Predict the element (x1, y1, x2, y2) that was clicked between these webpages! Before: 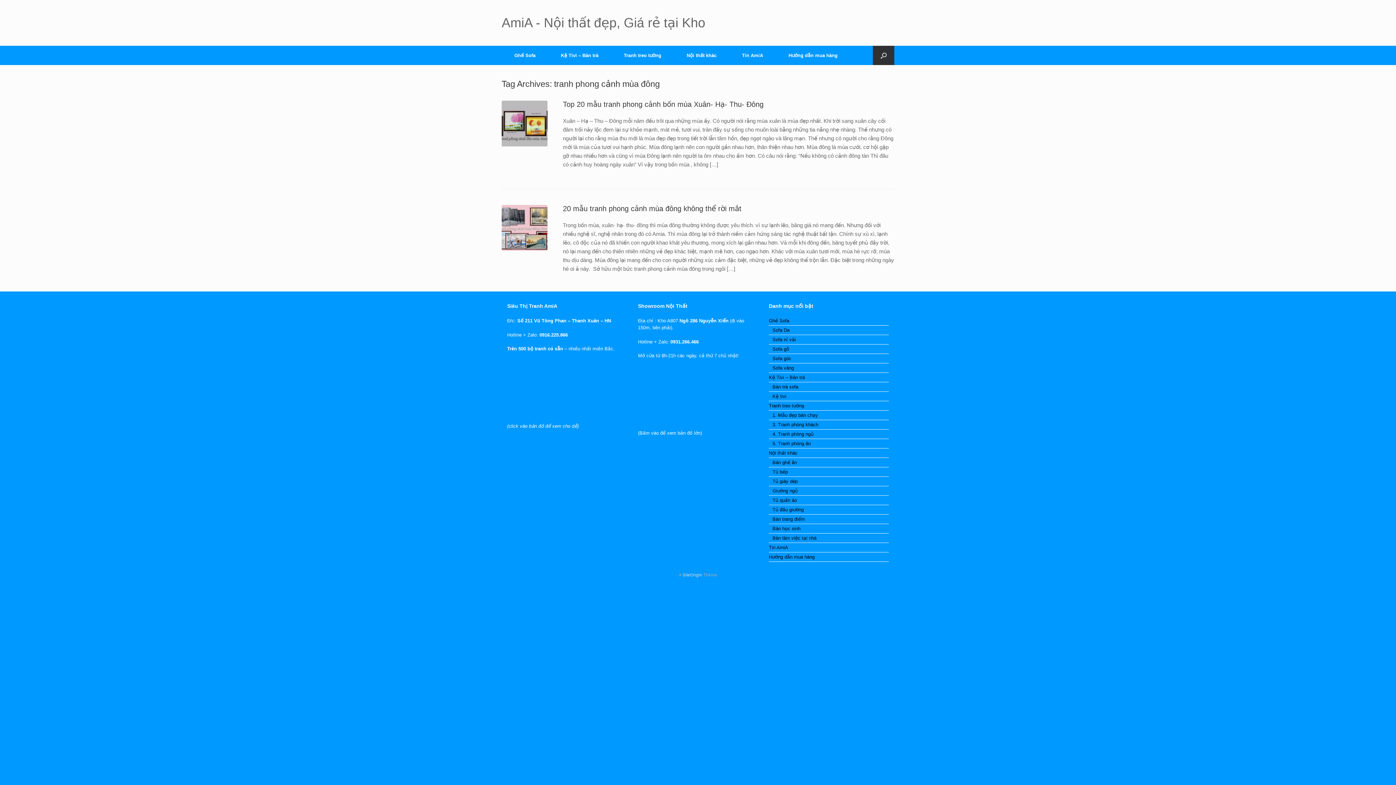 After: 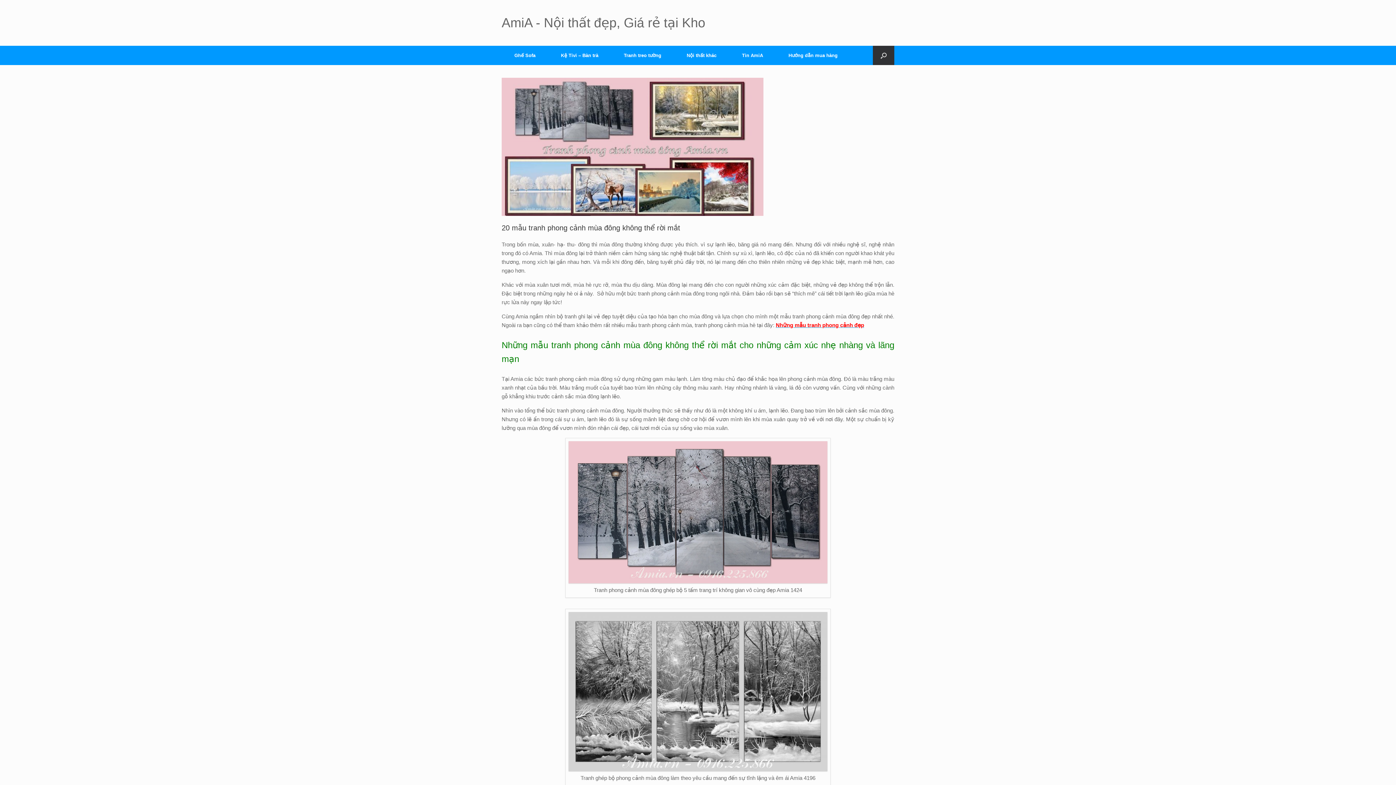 Action: bbox: (501, 246, 547, 251)